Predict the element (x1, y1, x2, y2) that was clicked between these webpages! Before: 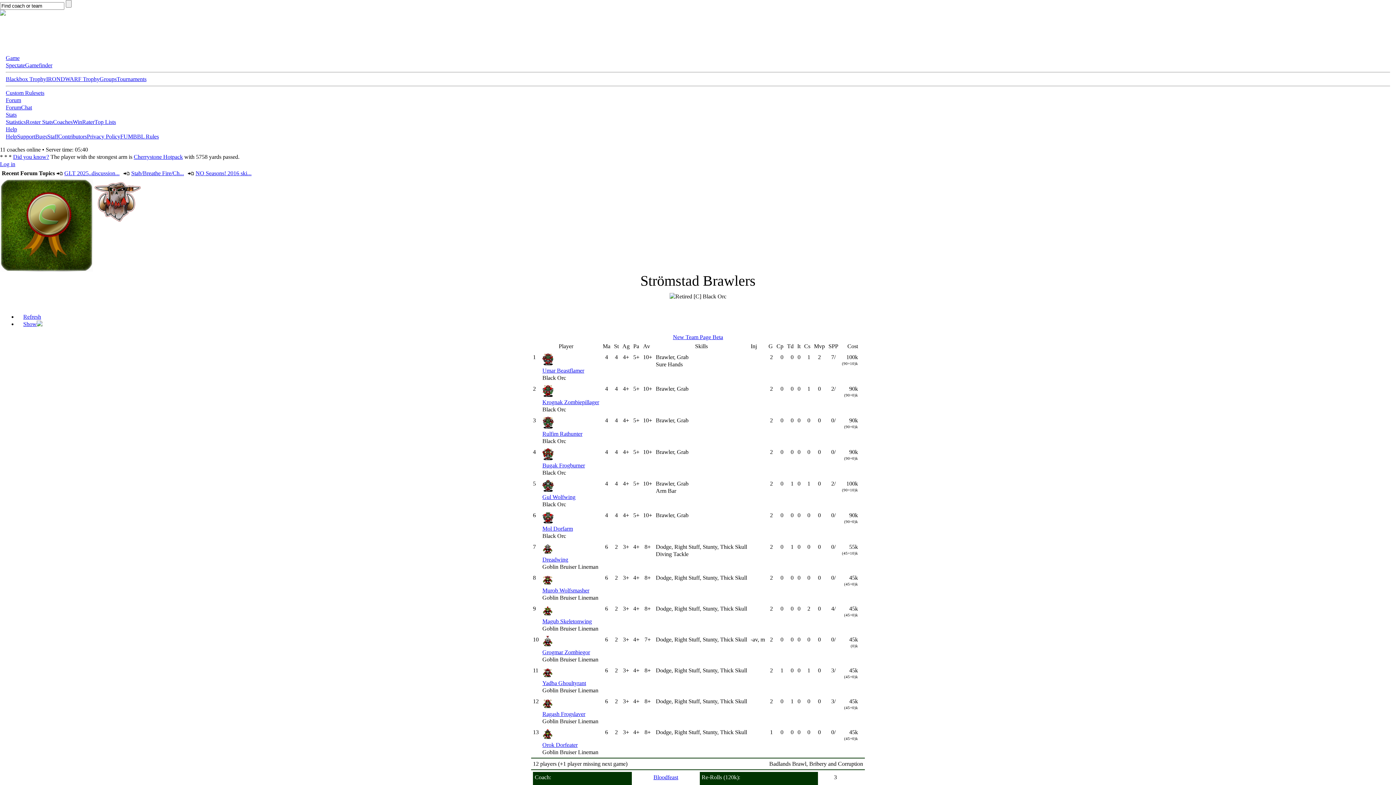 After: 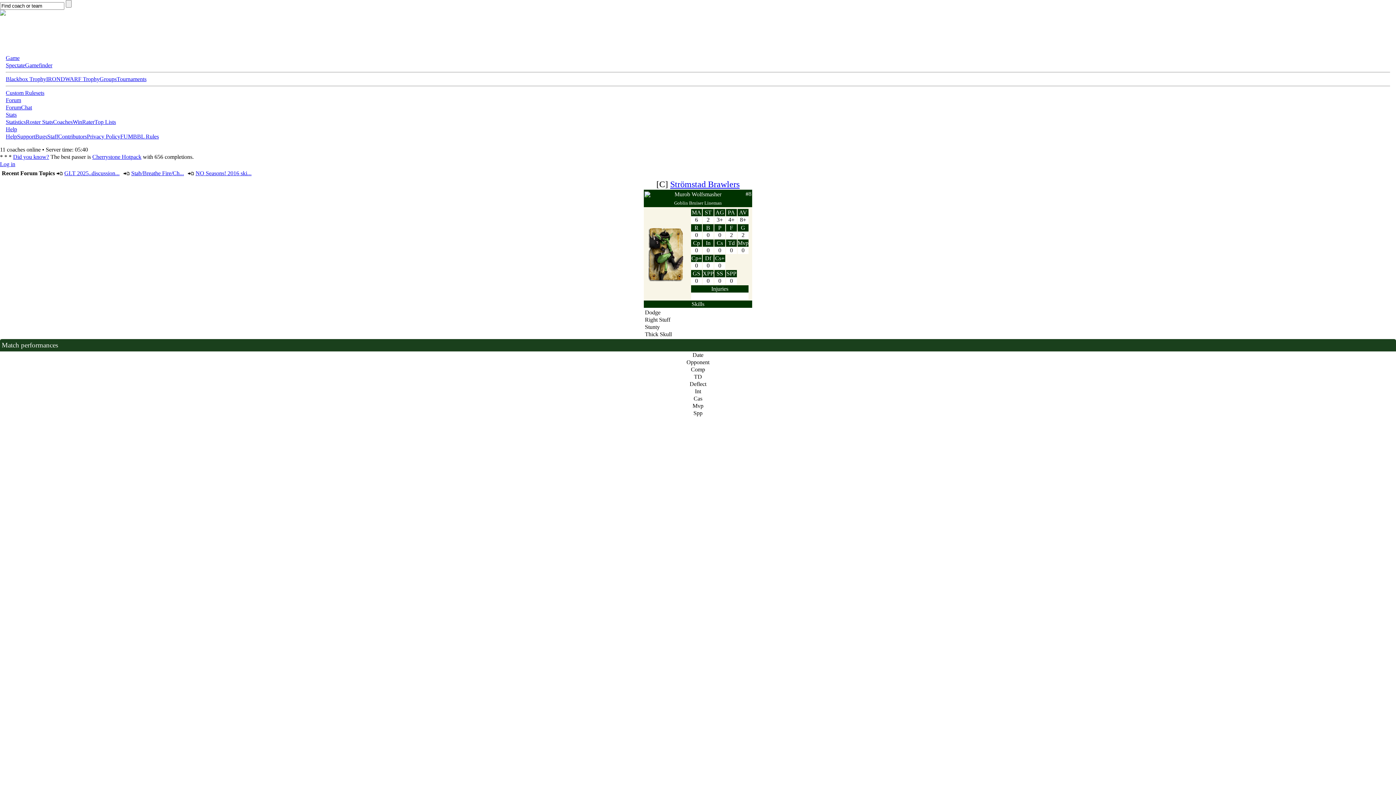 Action: label: Murob Wolfsmasher bbox: (542, 587, 589, 593)